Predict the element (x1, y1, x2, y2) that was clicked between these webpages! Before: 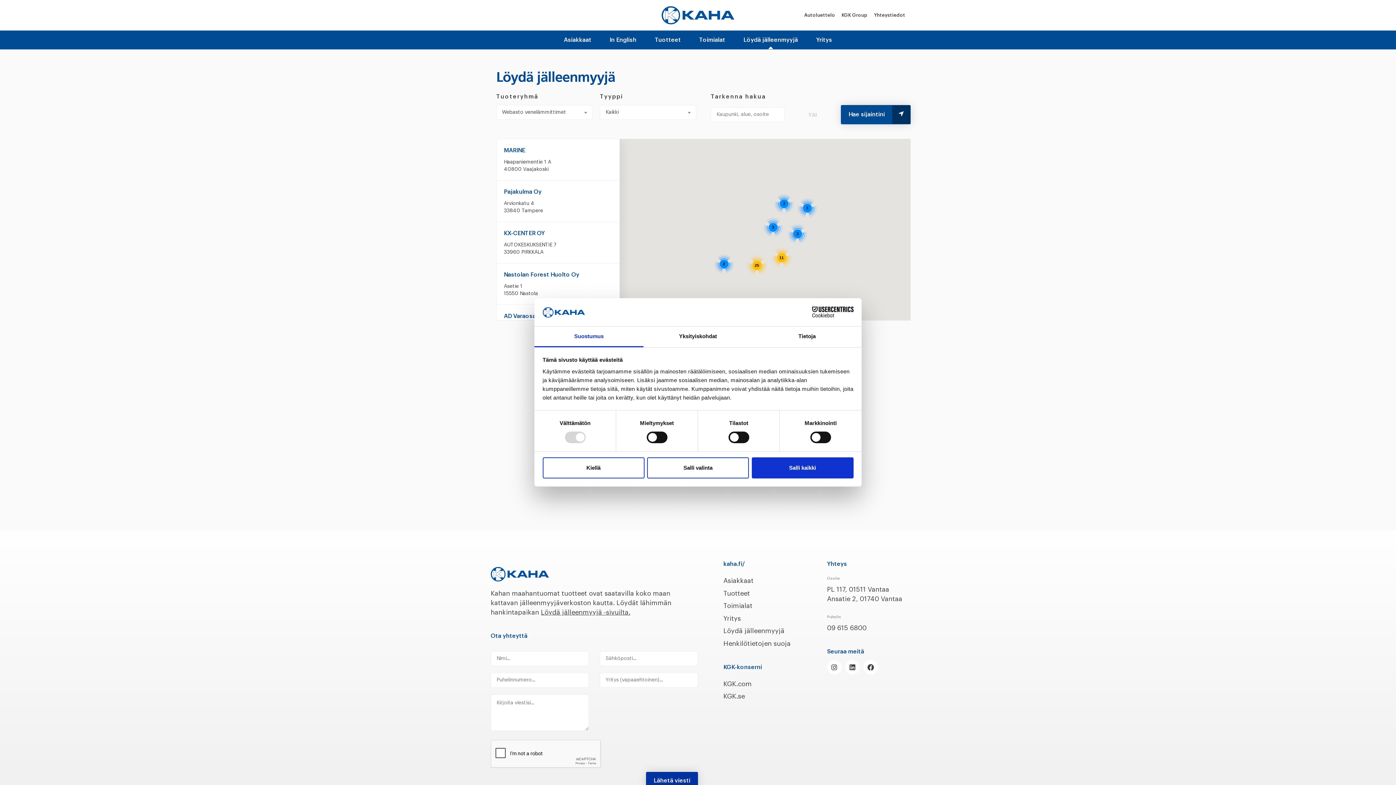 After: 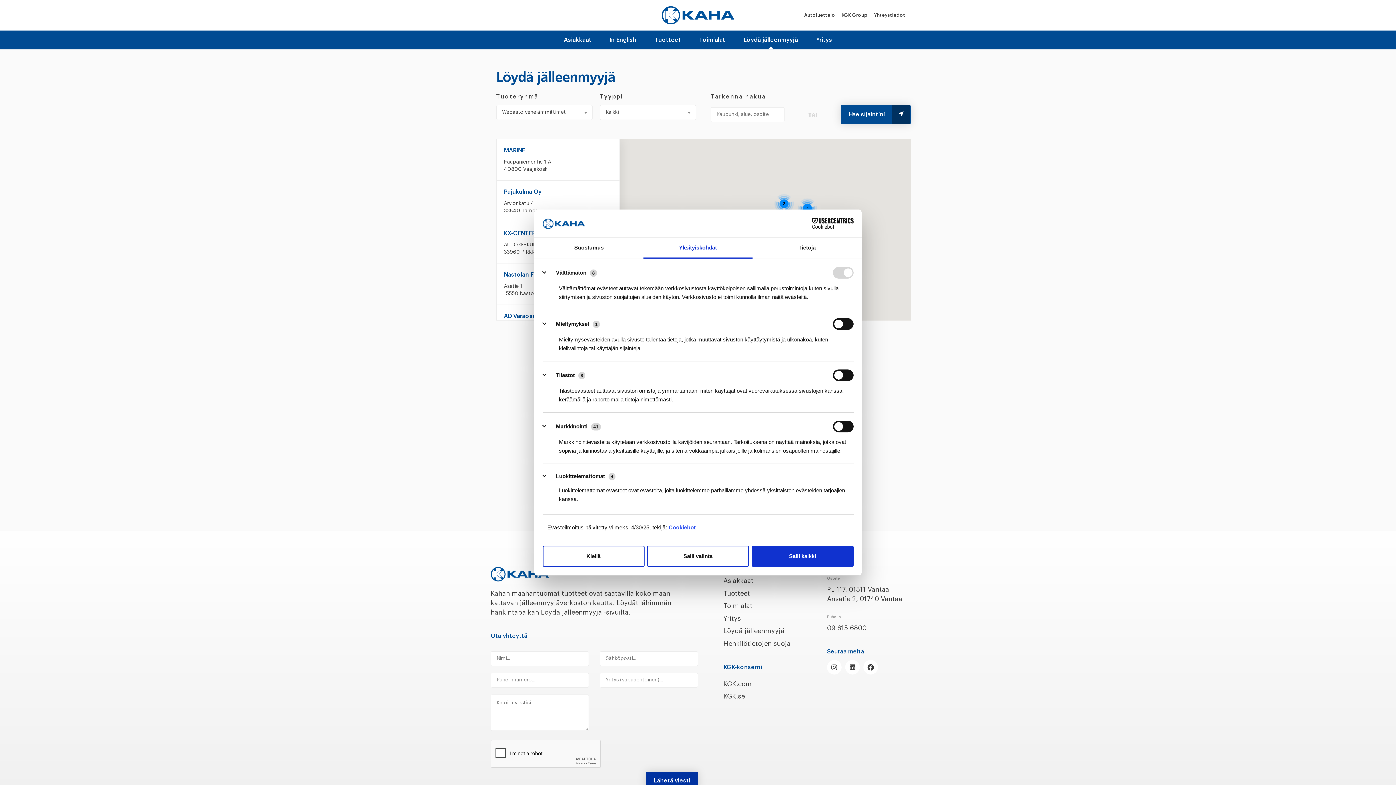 Action: bbox: (643, 326, 752, 347) label: Yksityiskohdat